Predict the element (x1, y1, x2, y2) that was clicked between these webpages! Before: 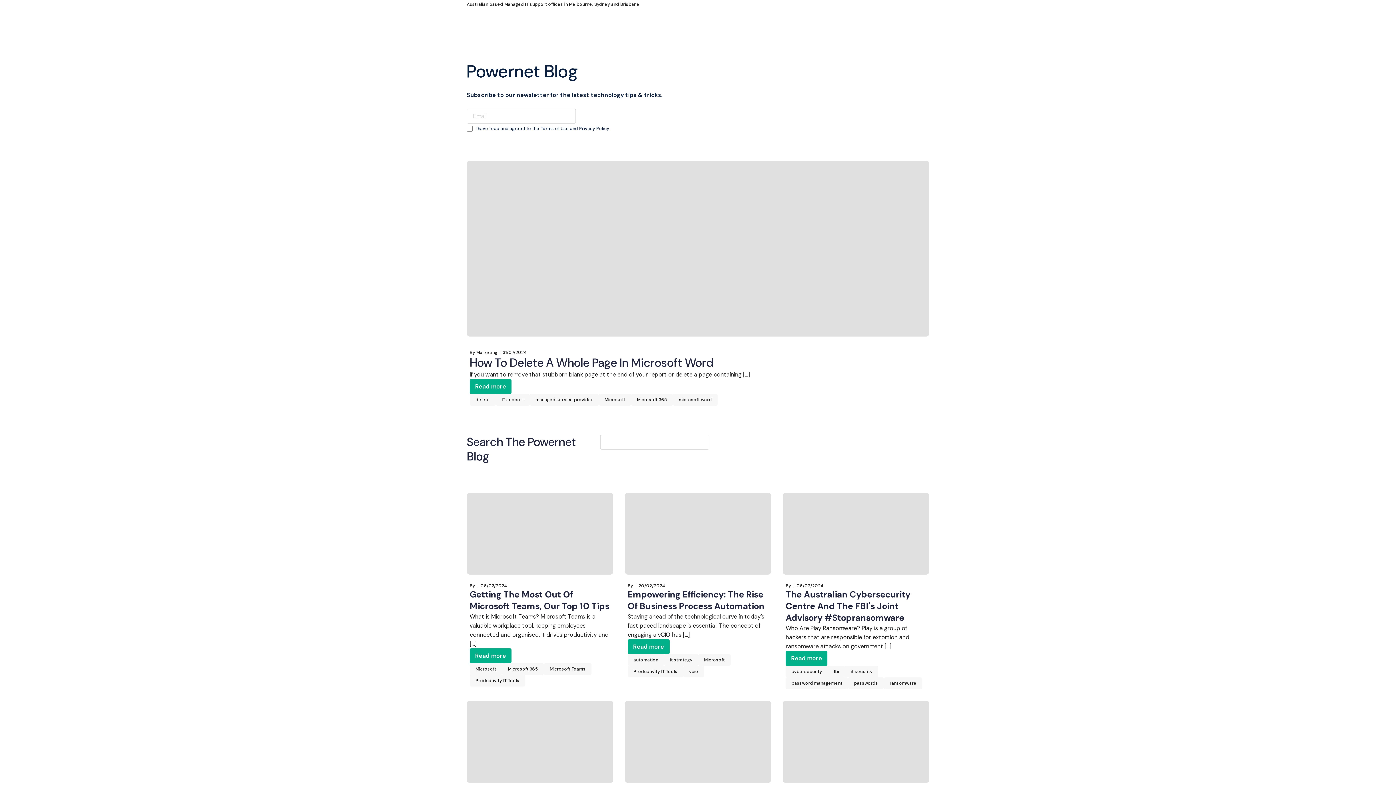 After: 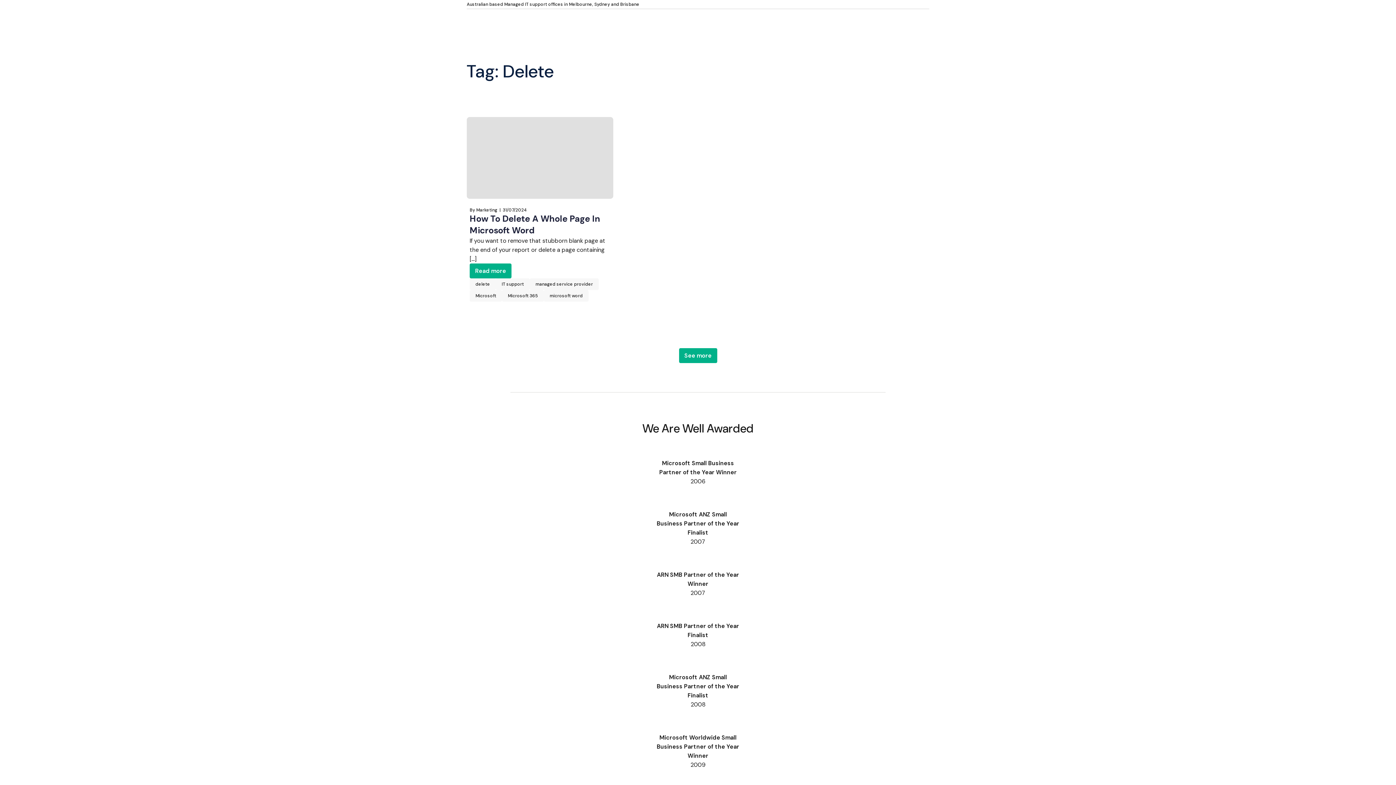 Action: bbox: (469, 394, 496, 405) label: delete